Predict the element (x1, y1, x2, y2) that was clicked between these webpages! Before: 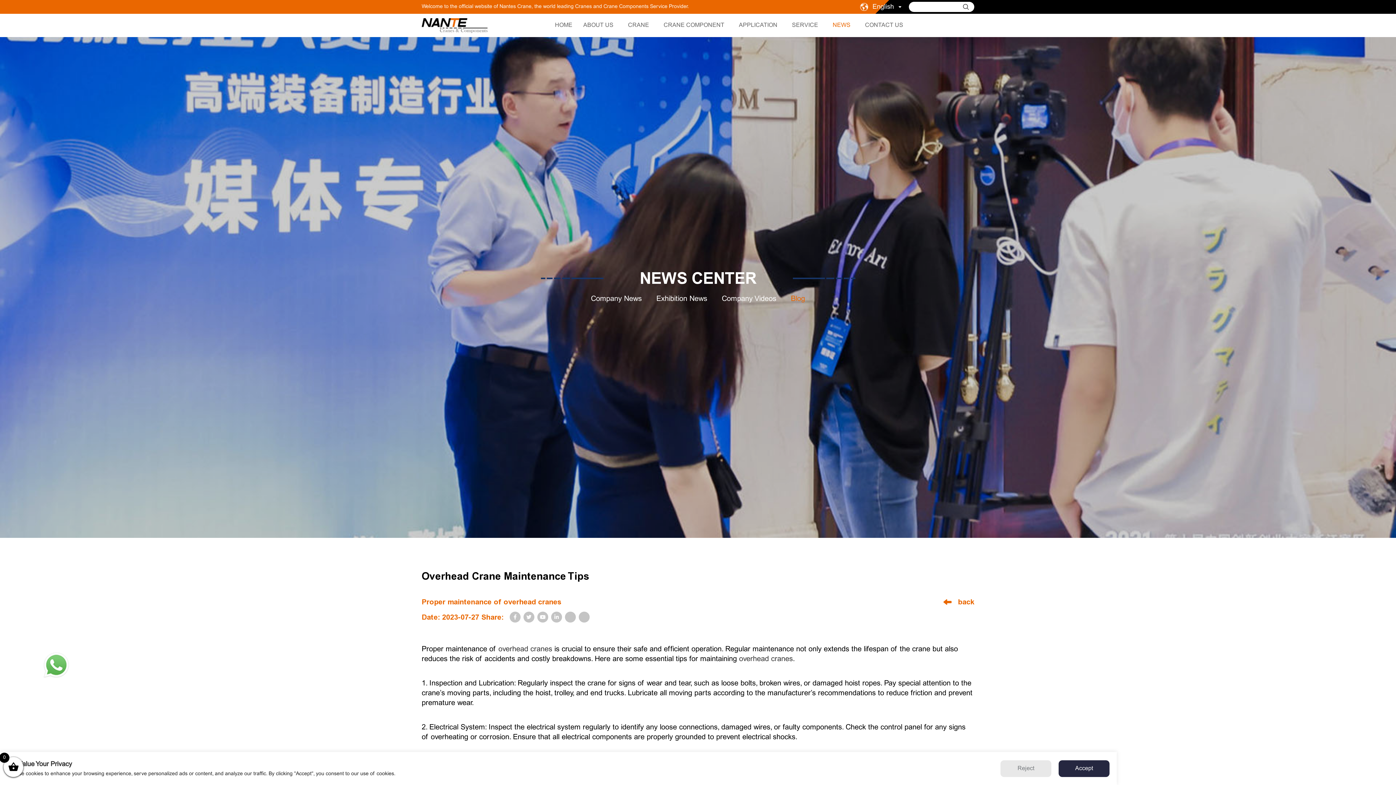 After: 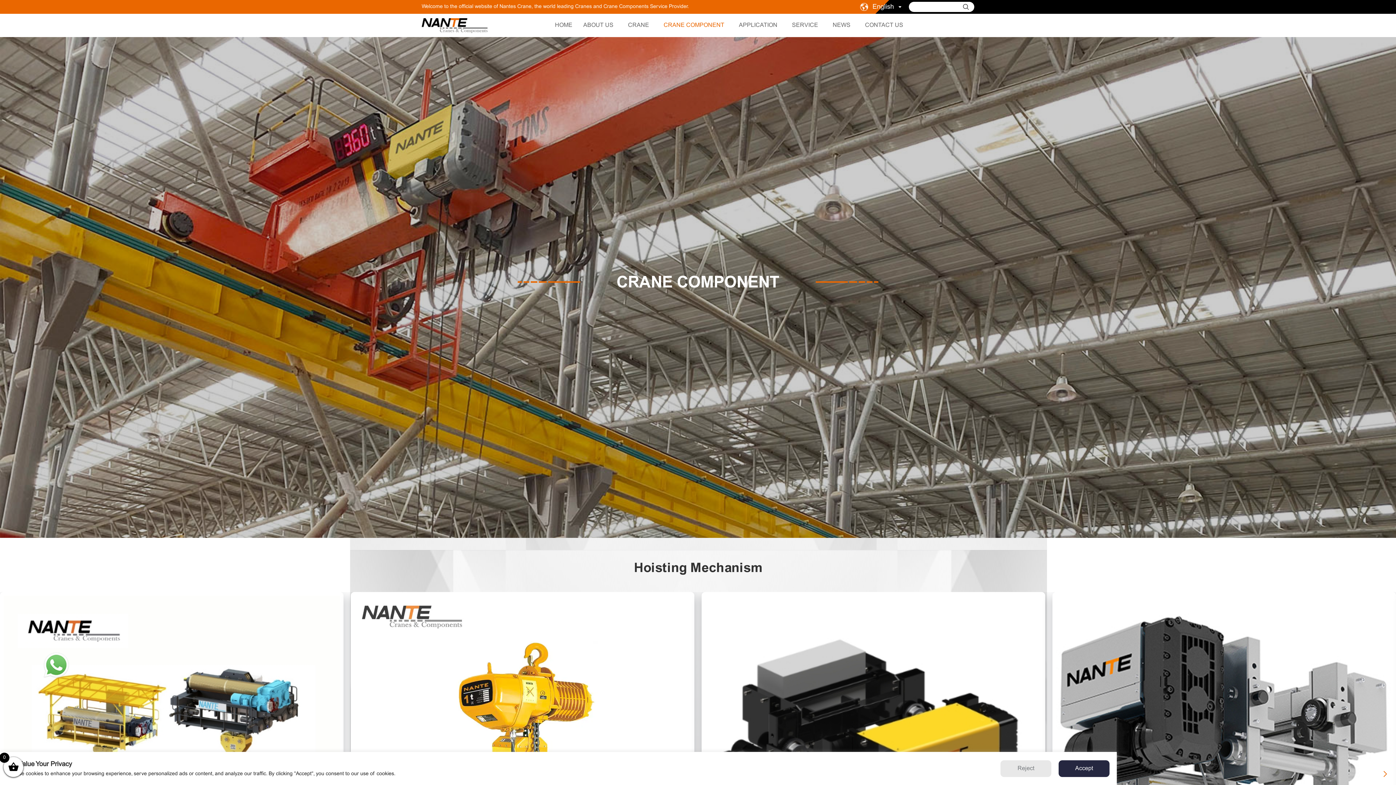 Action: label: CRANE COMPONENT bbox: (660, 13, 728, 37)